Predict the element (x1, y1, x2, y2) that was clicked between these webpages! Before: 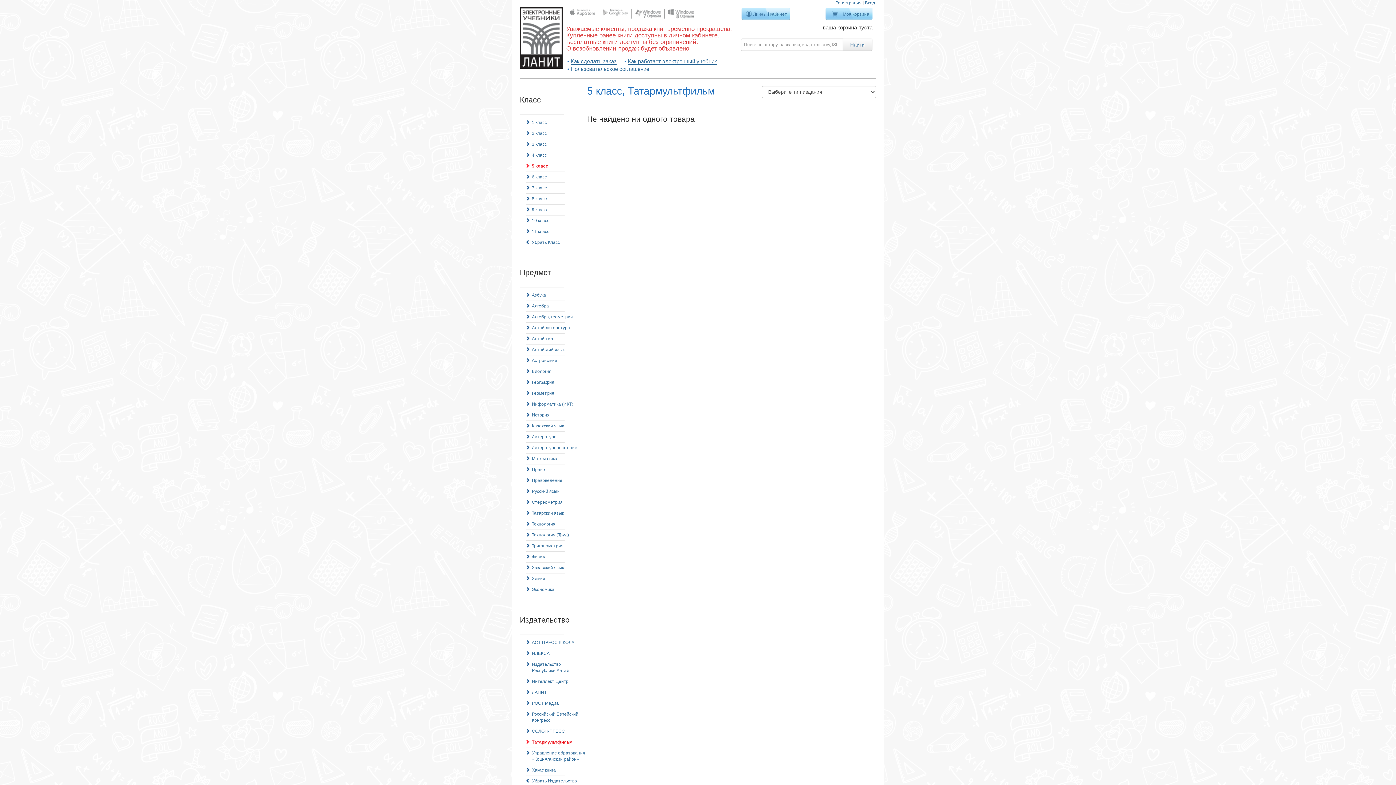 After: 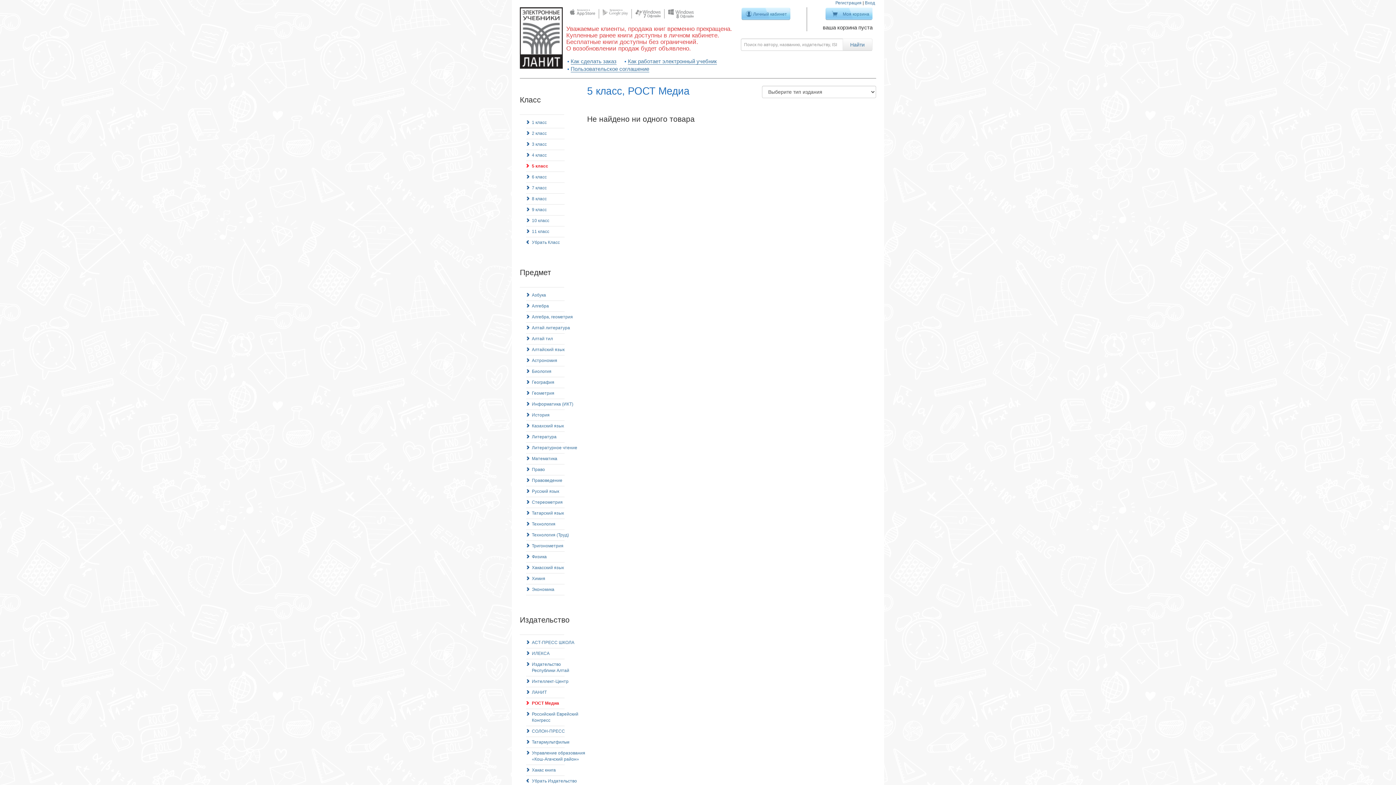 Action: bbox: (526, 698, 558, 709) label: РОСТ Медиа